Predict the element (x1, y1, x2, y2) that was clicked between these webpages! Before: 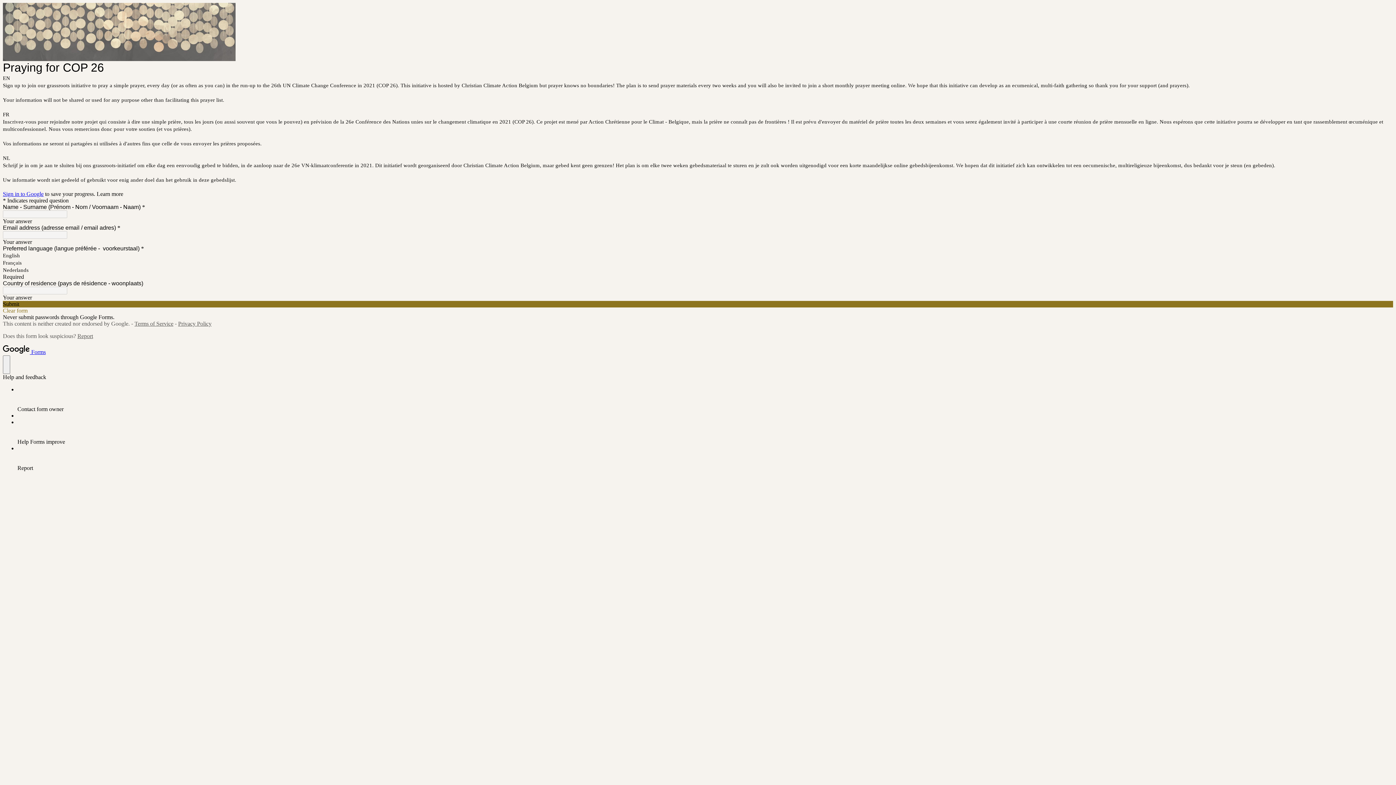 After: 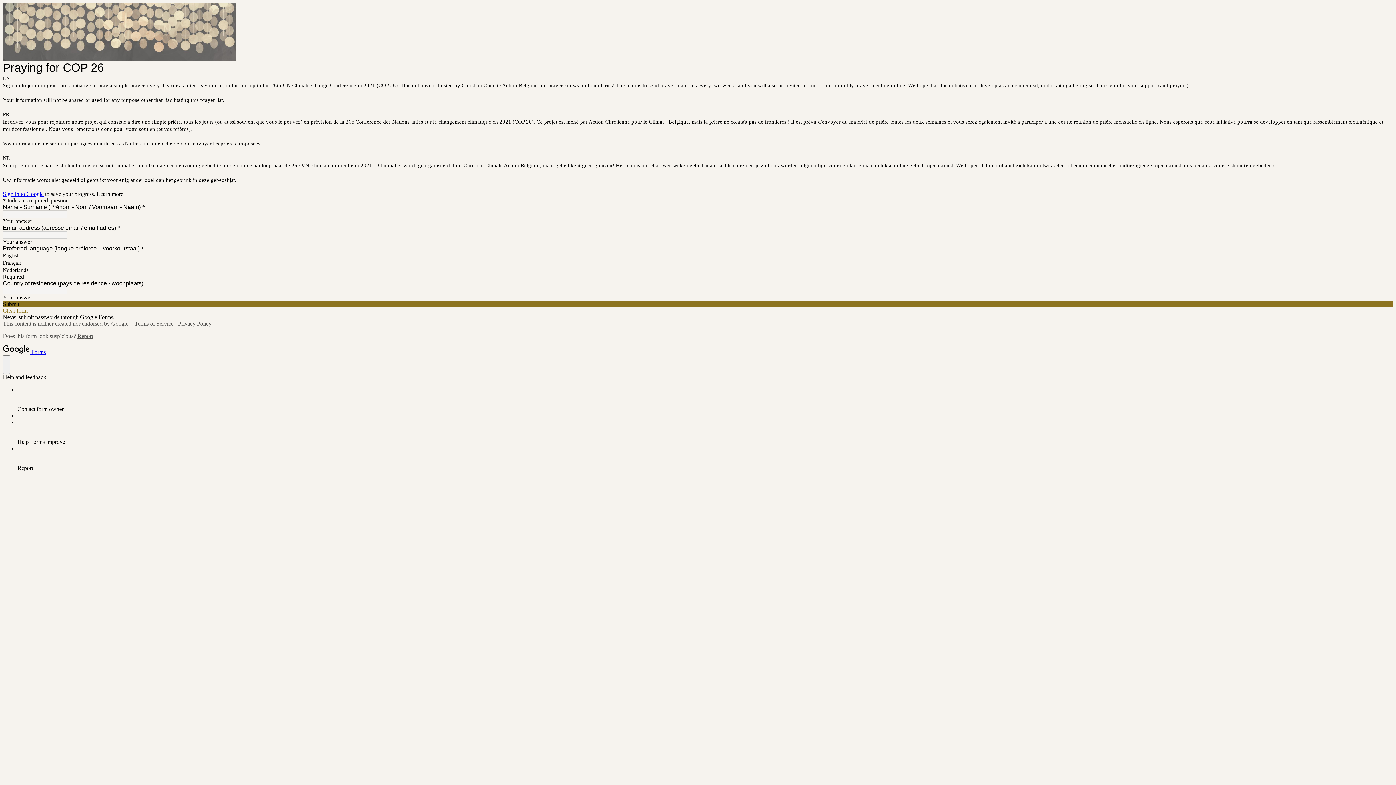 Action: bbox: (77, 333, 93, 339) label: Report